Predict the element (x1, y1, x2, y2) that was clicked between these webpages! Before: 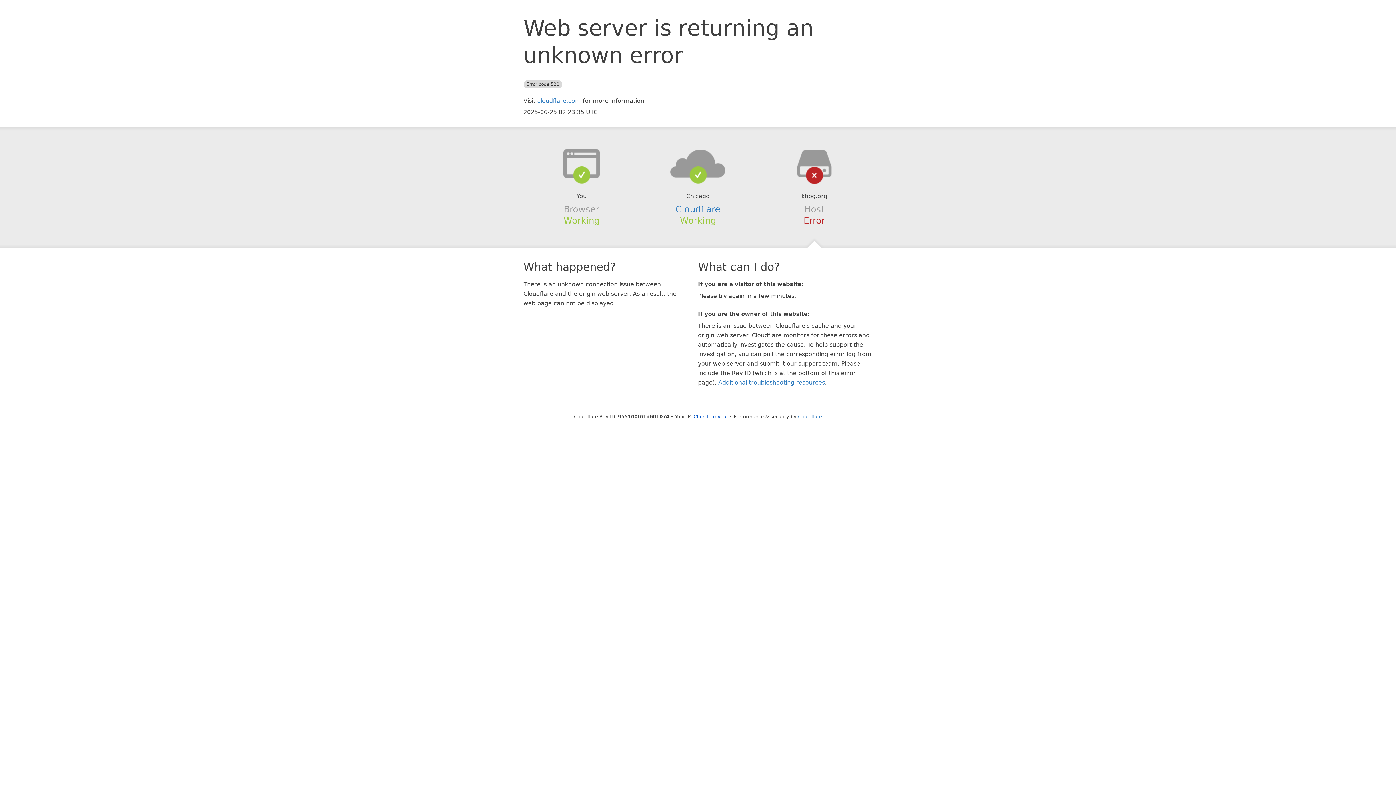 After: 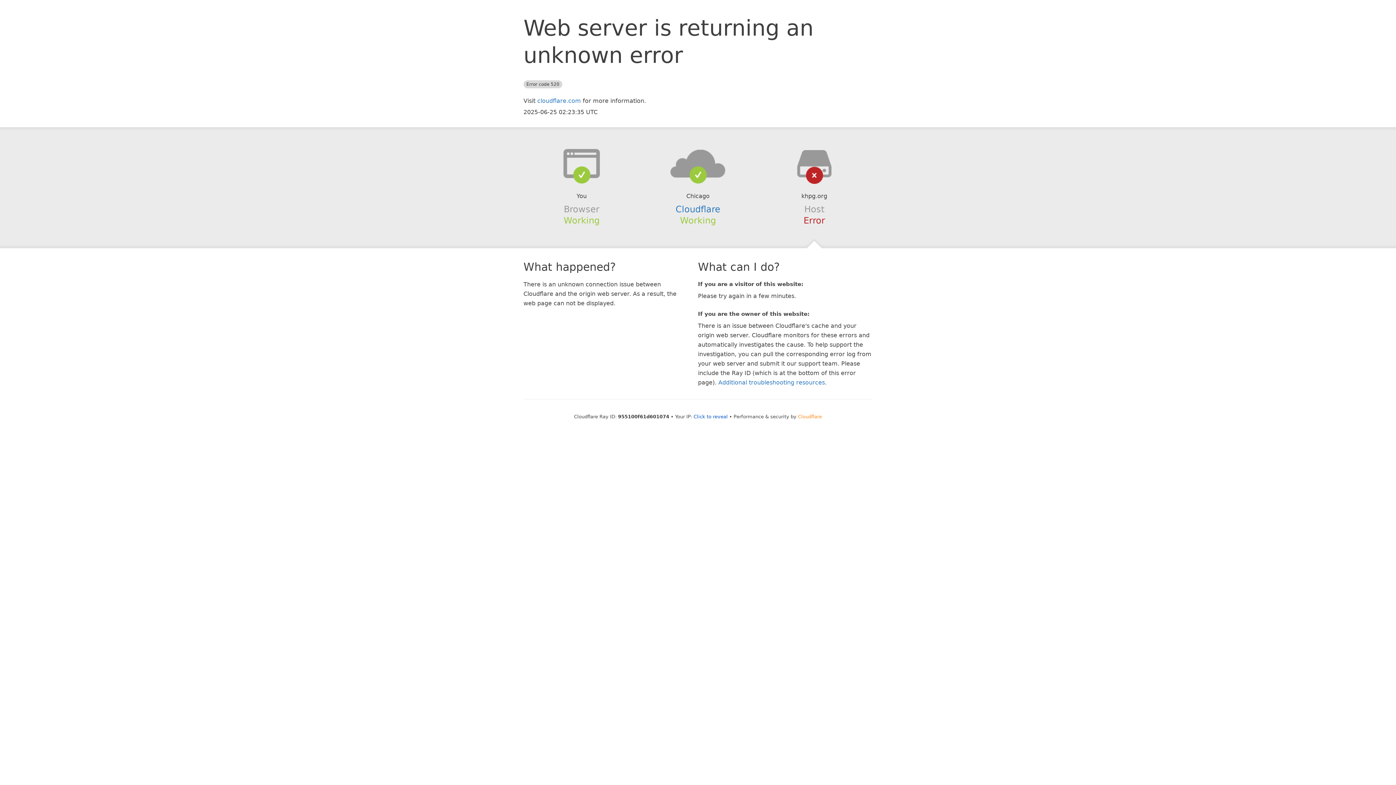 Action: label: Cloudflare bbox: (798, 414, 822, 419)